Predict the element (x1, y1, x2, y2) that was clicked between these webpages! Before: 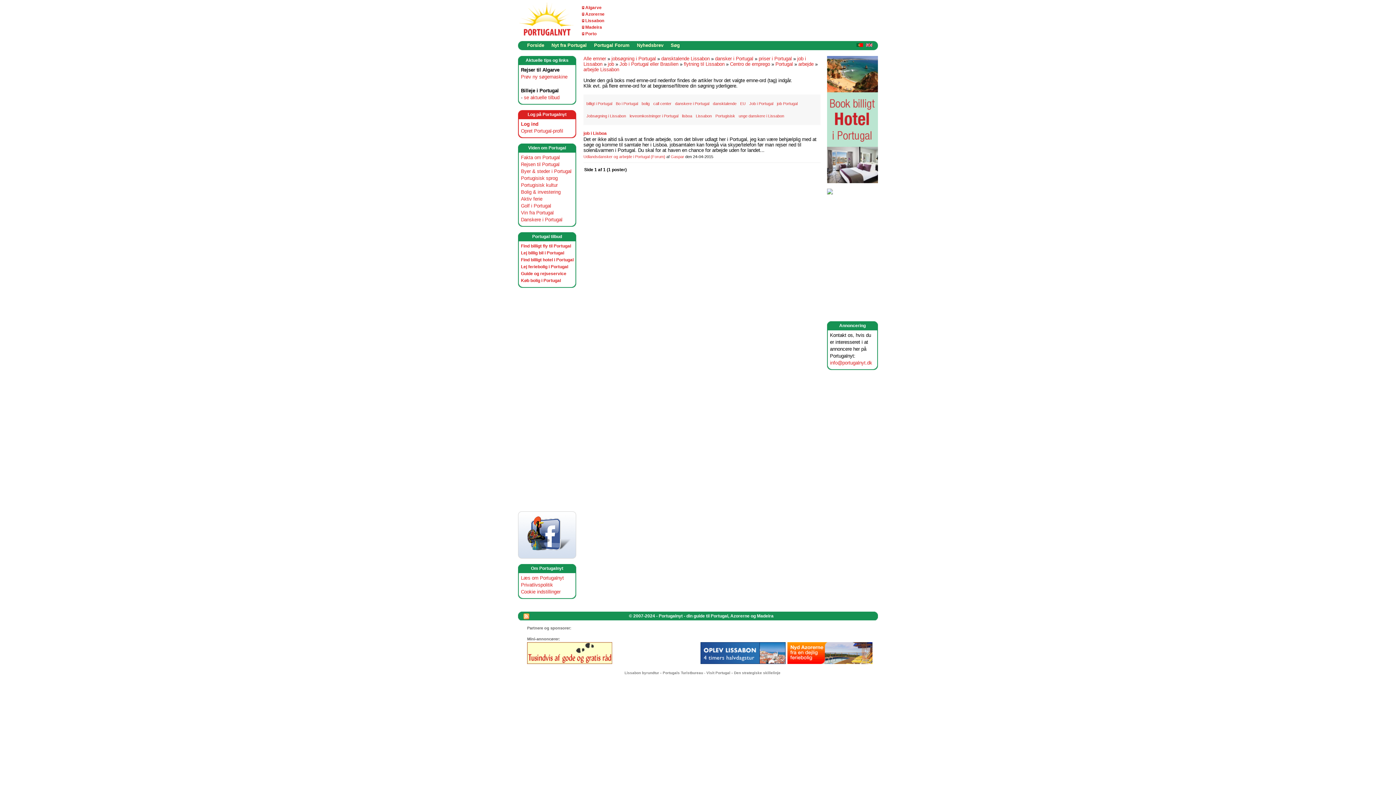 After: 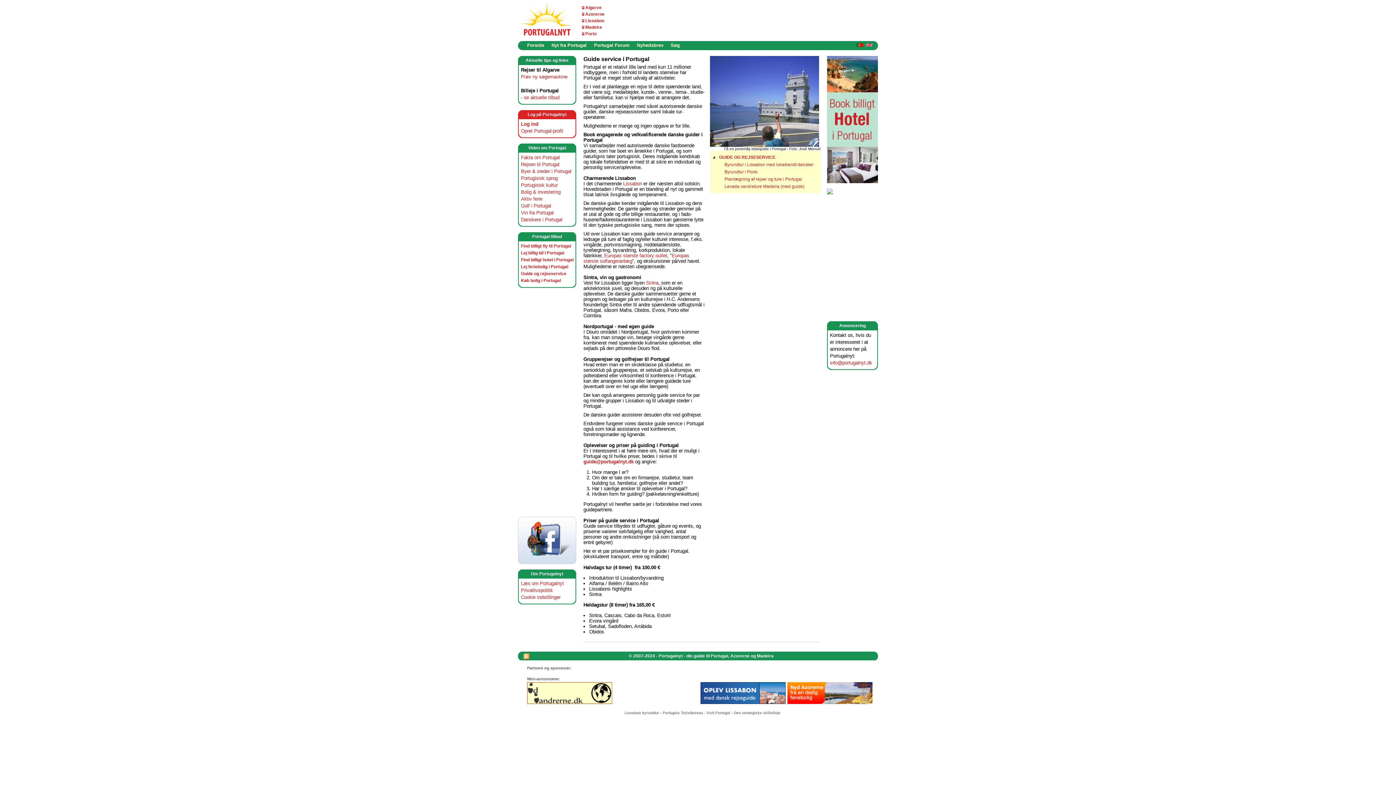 Action: bbox: (700, 660, 785, 665)